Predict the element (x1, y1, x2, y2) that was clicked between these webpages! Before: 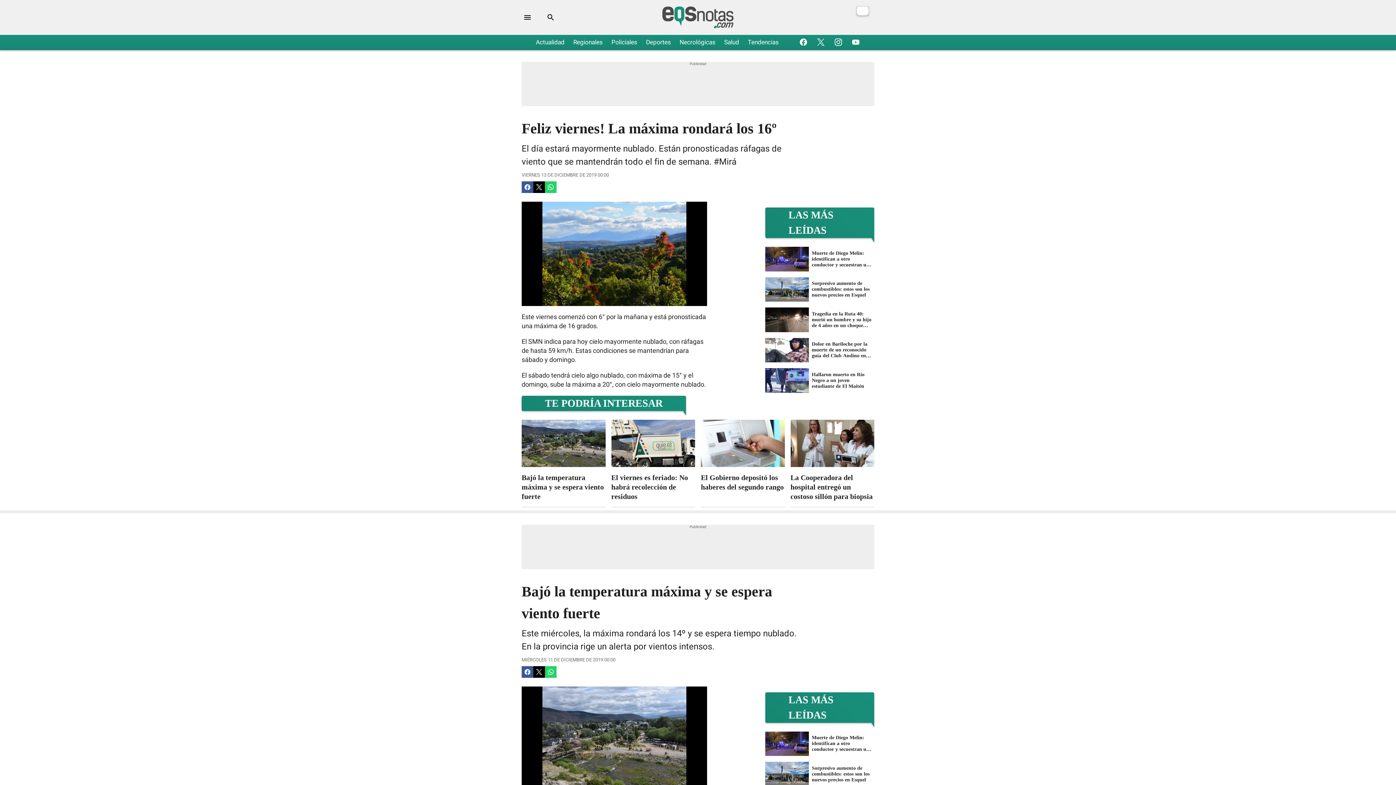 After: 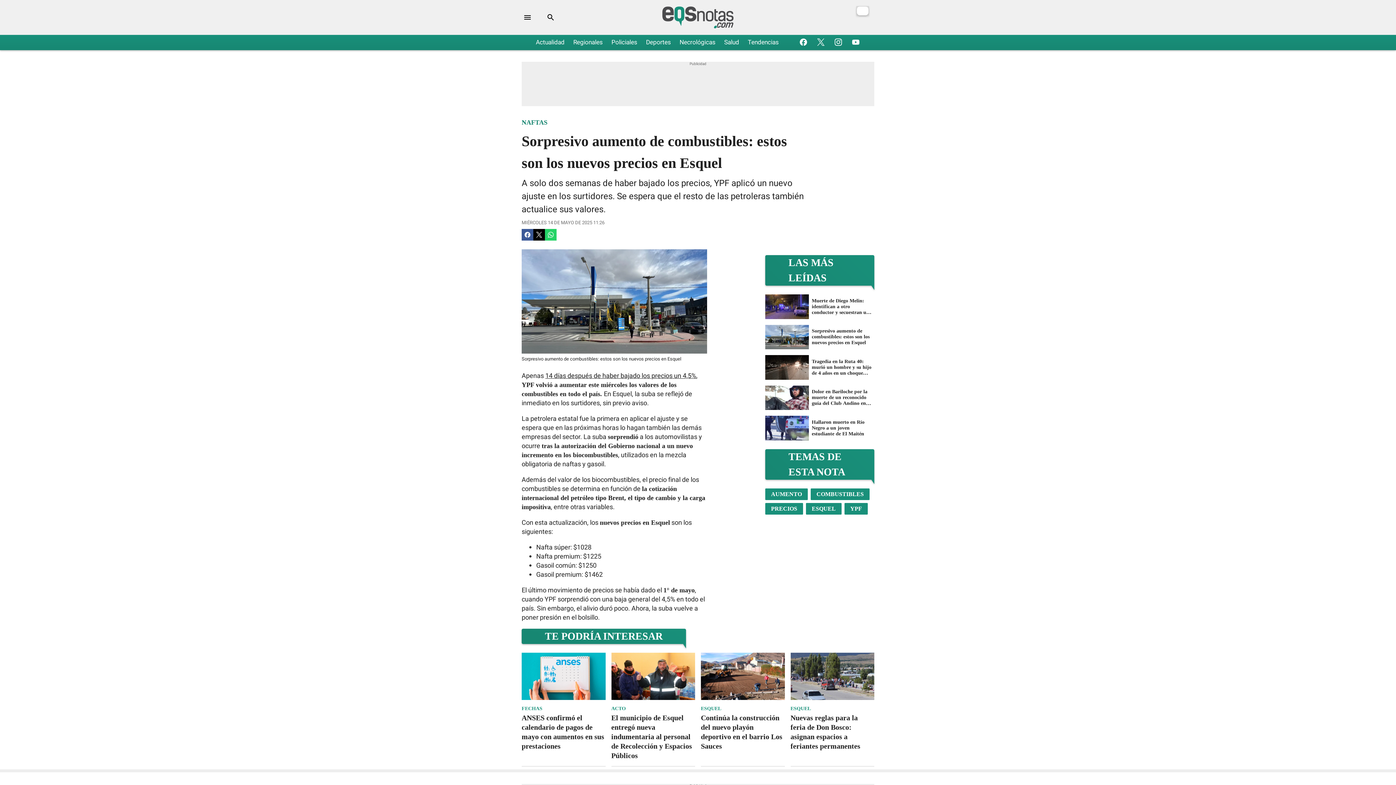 Action: label: Sorpresivo aumento de combustibles: estos son los nuevos precios en Esquel bbox: (765, 274, 874, 304)